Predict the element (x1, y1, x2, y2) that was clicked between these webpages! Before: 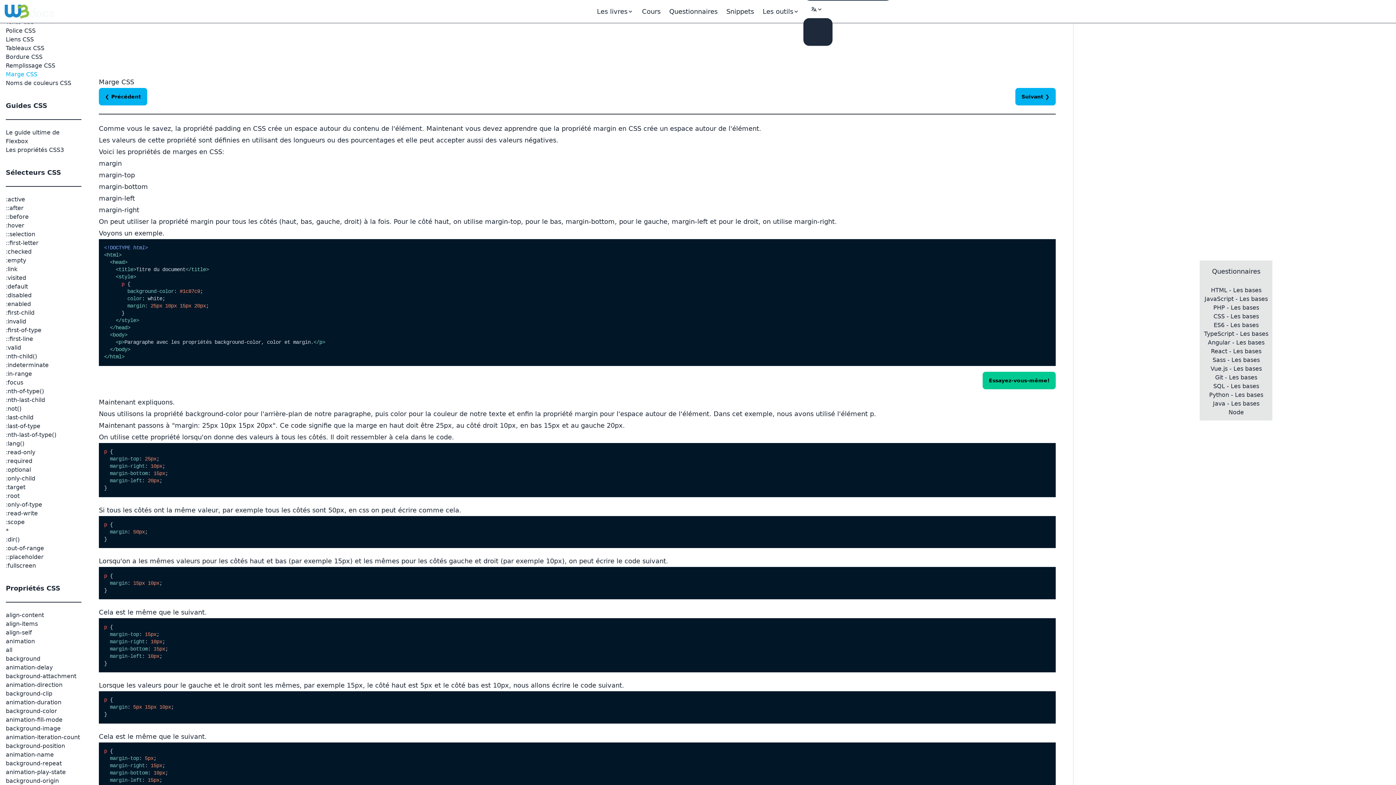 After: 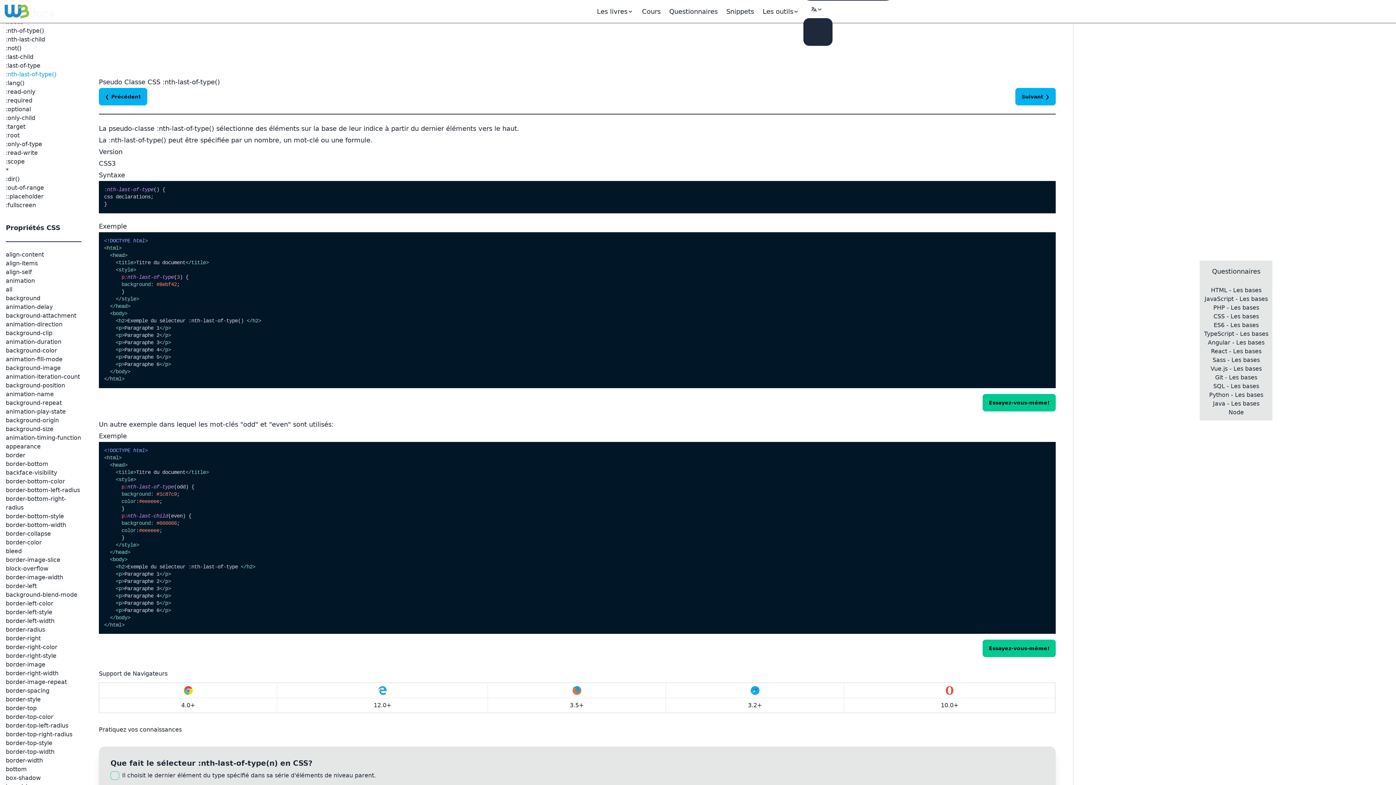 Action: bbox: (5, 430, 81, 439) label: :nth-last-of-type()